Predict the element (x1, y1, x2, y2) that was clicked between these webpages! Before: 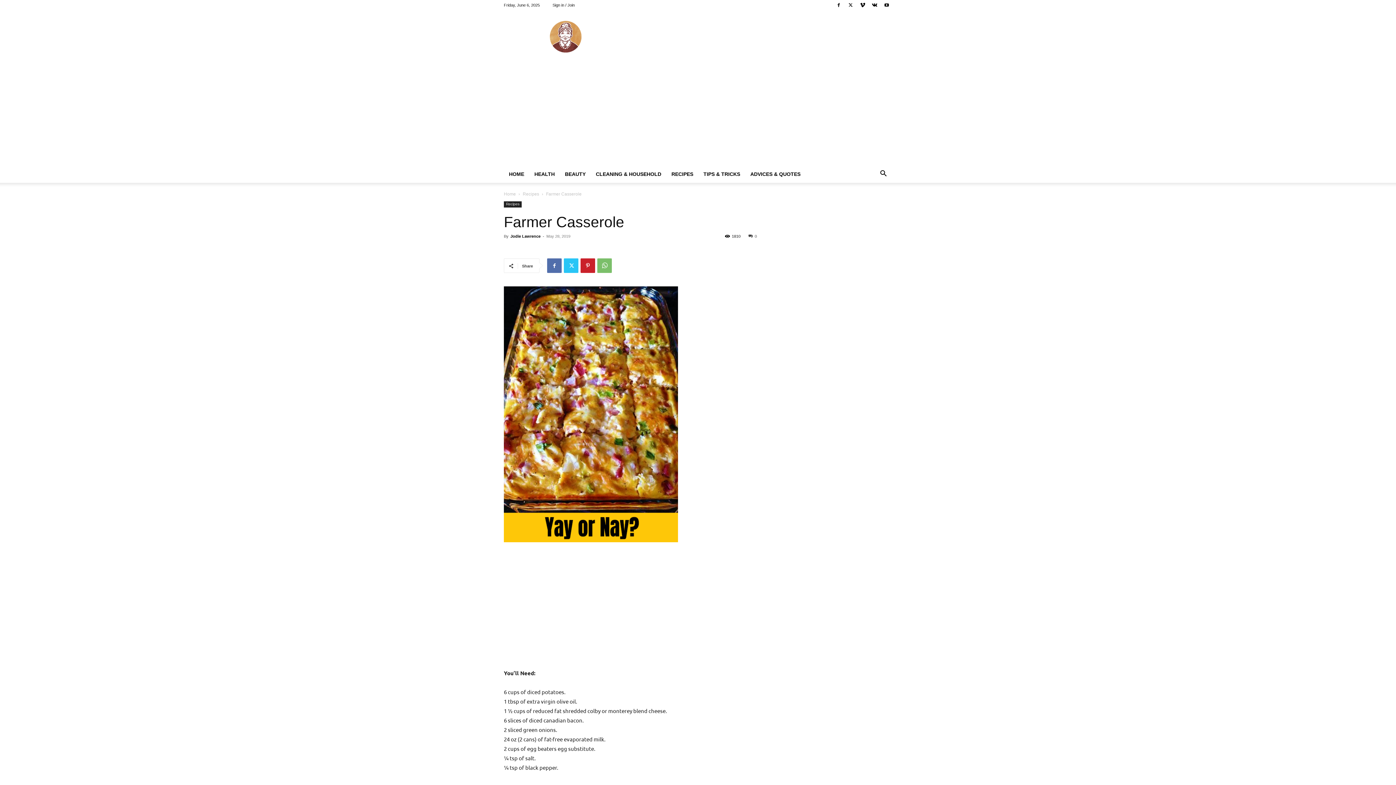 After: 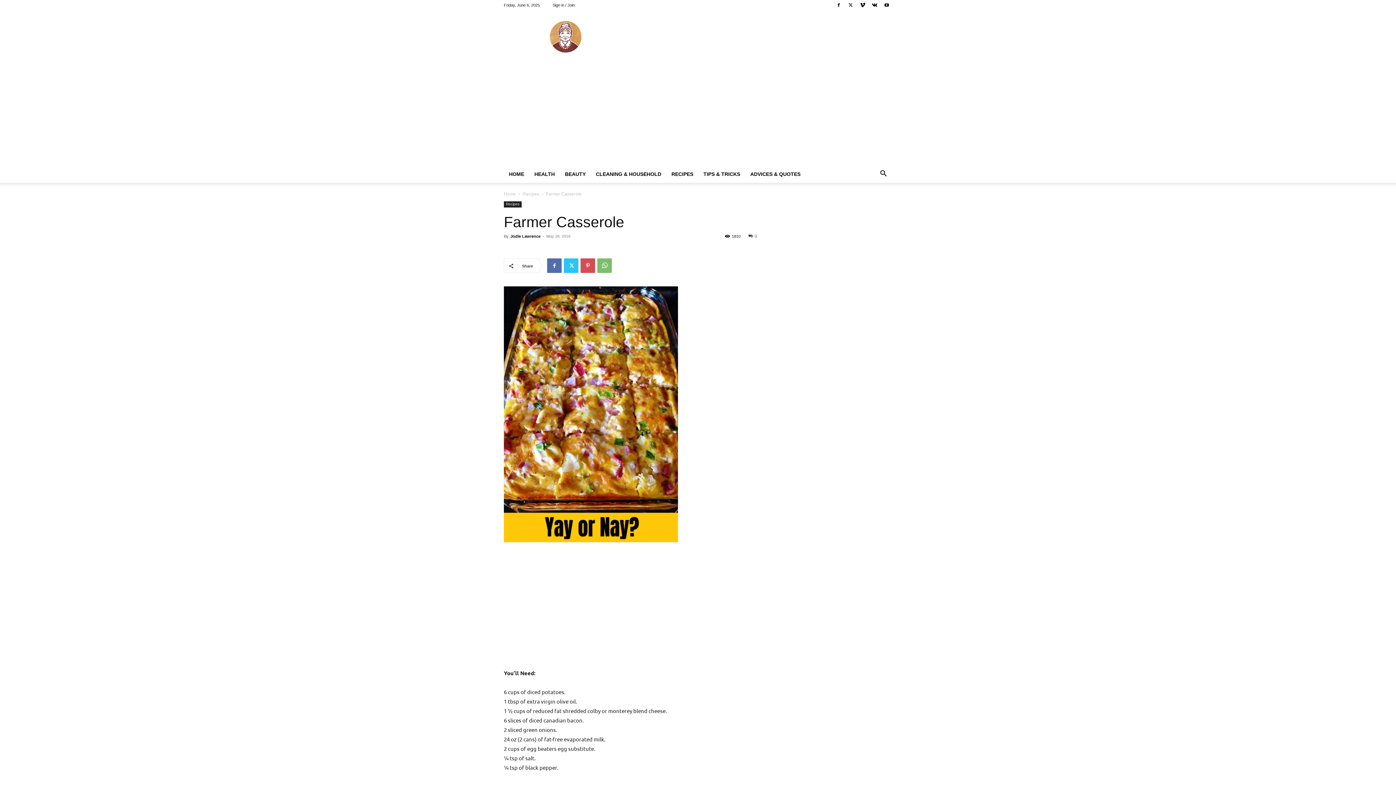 Action: bbox: (580, 258, 595, 273)